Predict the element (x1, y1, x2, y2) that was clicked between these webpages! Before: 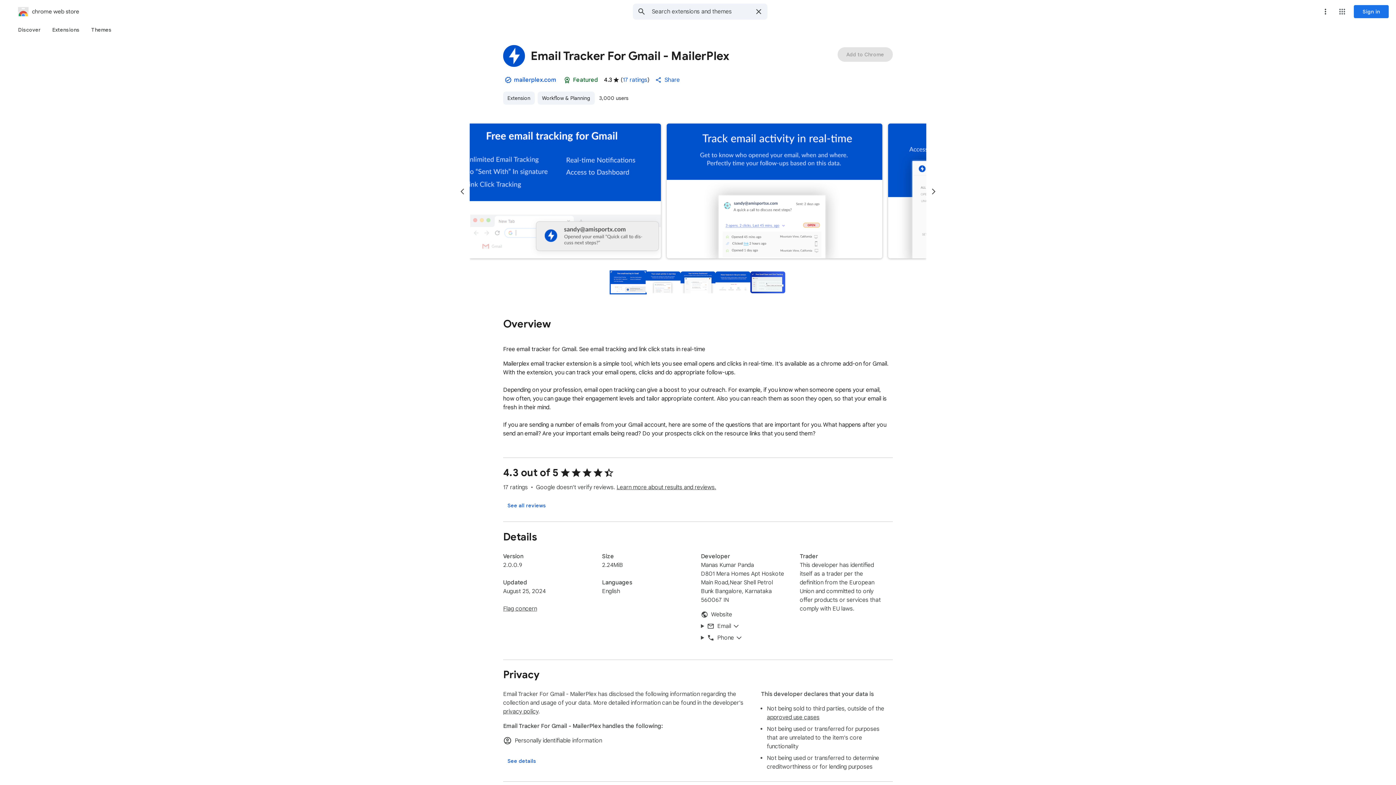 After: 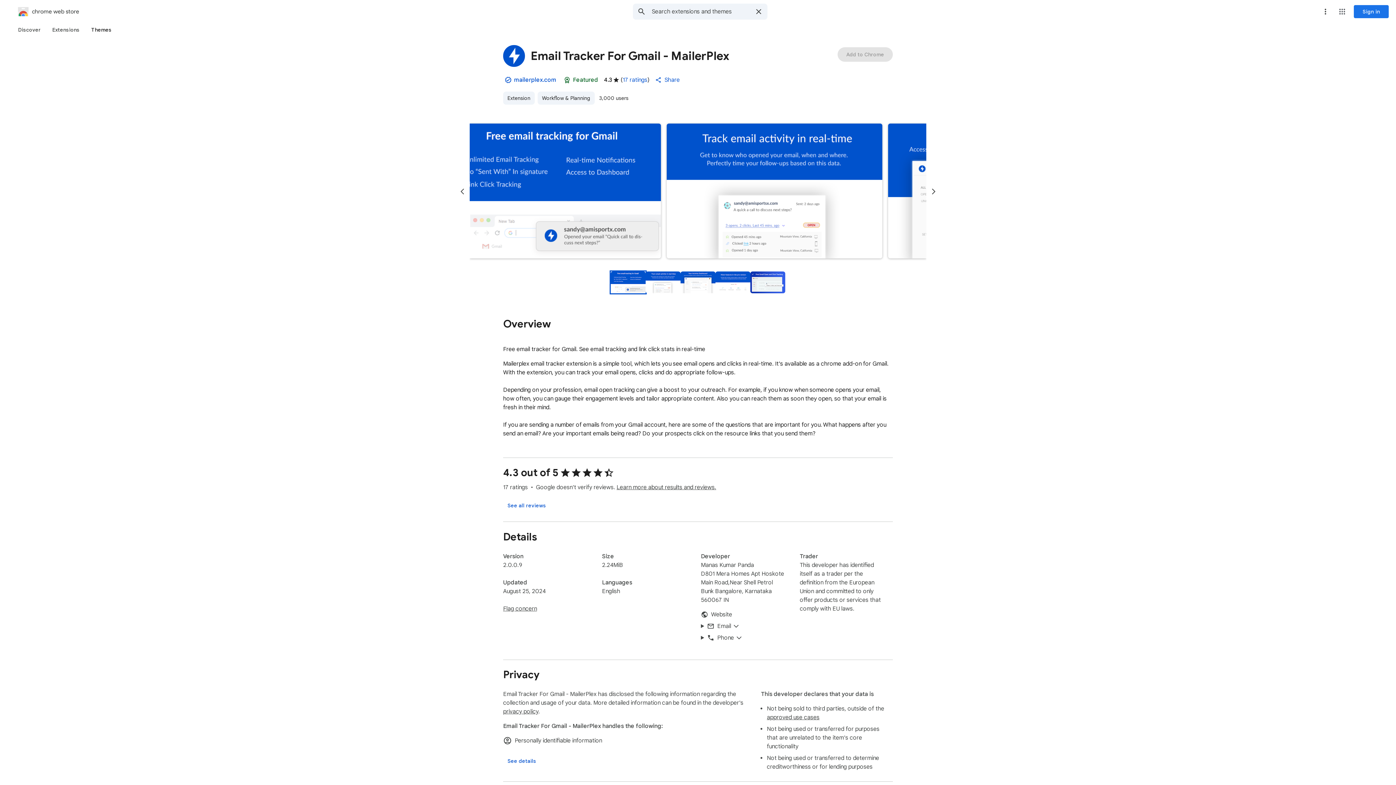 Action: label: Themes bbox: (85, 23, 117, 36)